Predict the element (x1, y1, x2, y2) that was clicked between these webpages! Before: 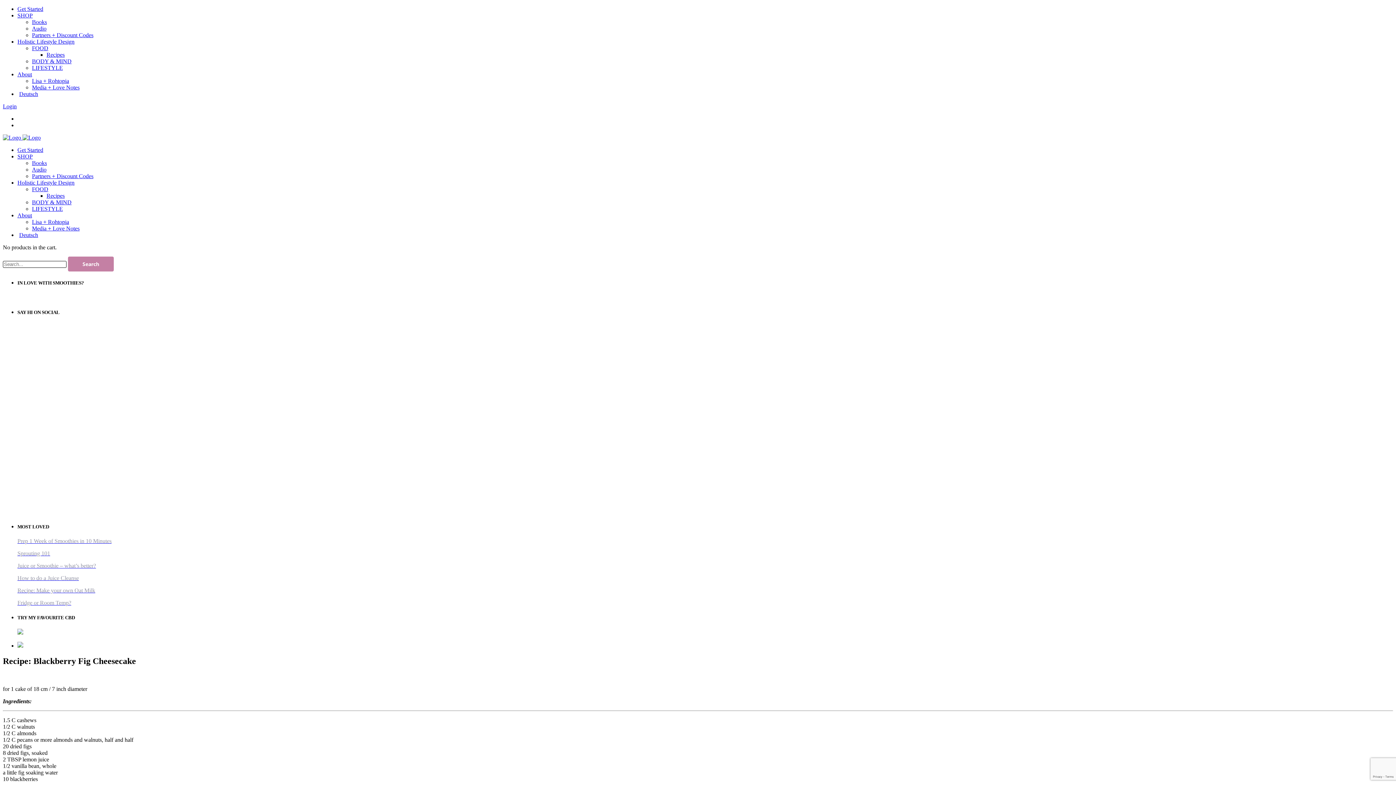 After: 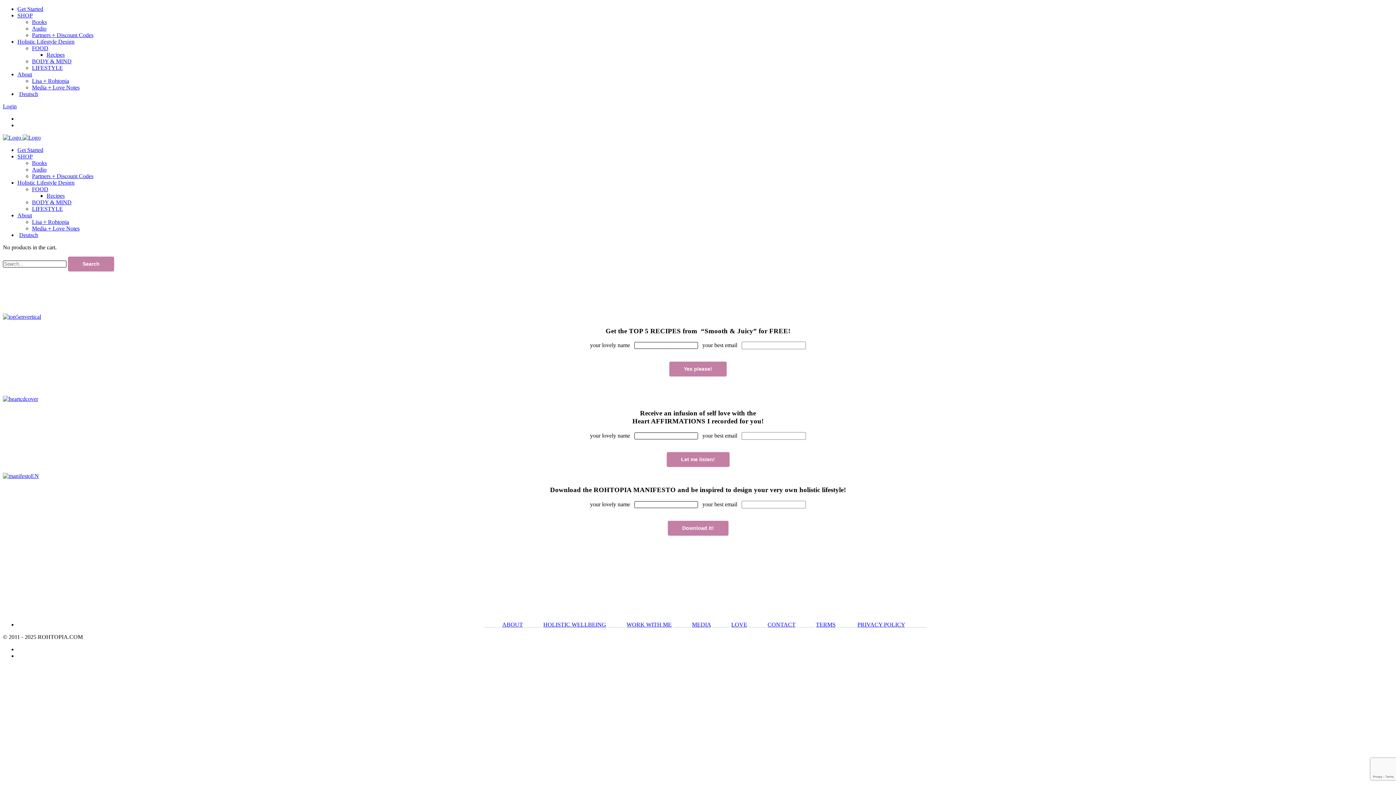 Action: label: Get Started bbox: (17, 5, 43, 12)